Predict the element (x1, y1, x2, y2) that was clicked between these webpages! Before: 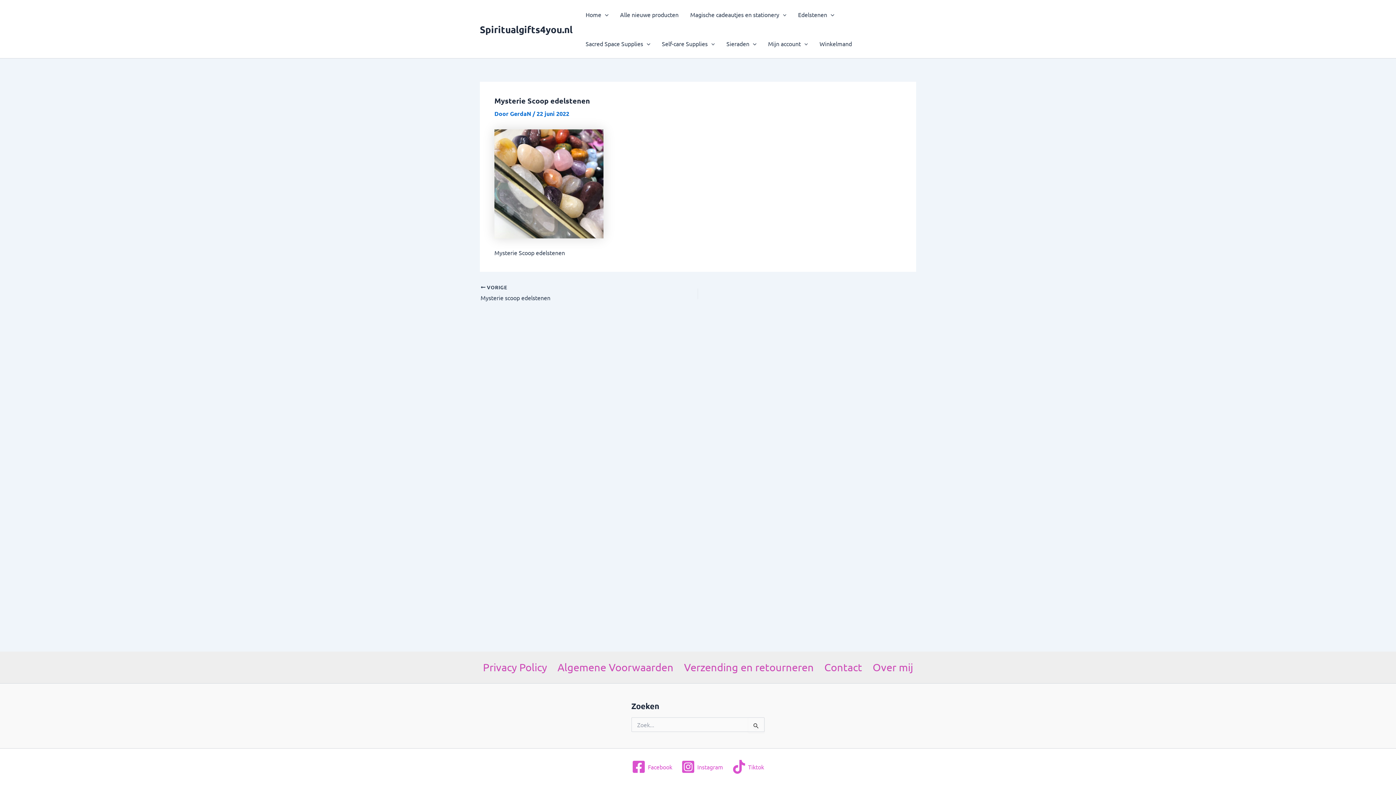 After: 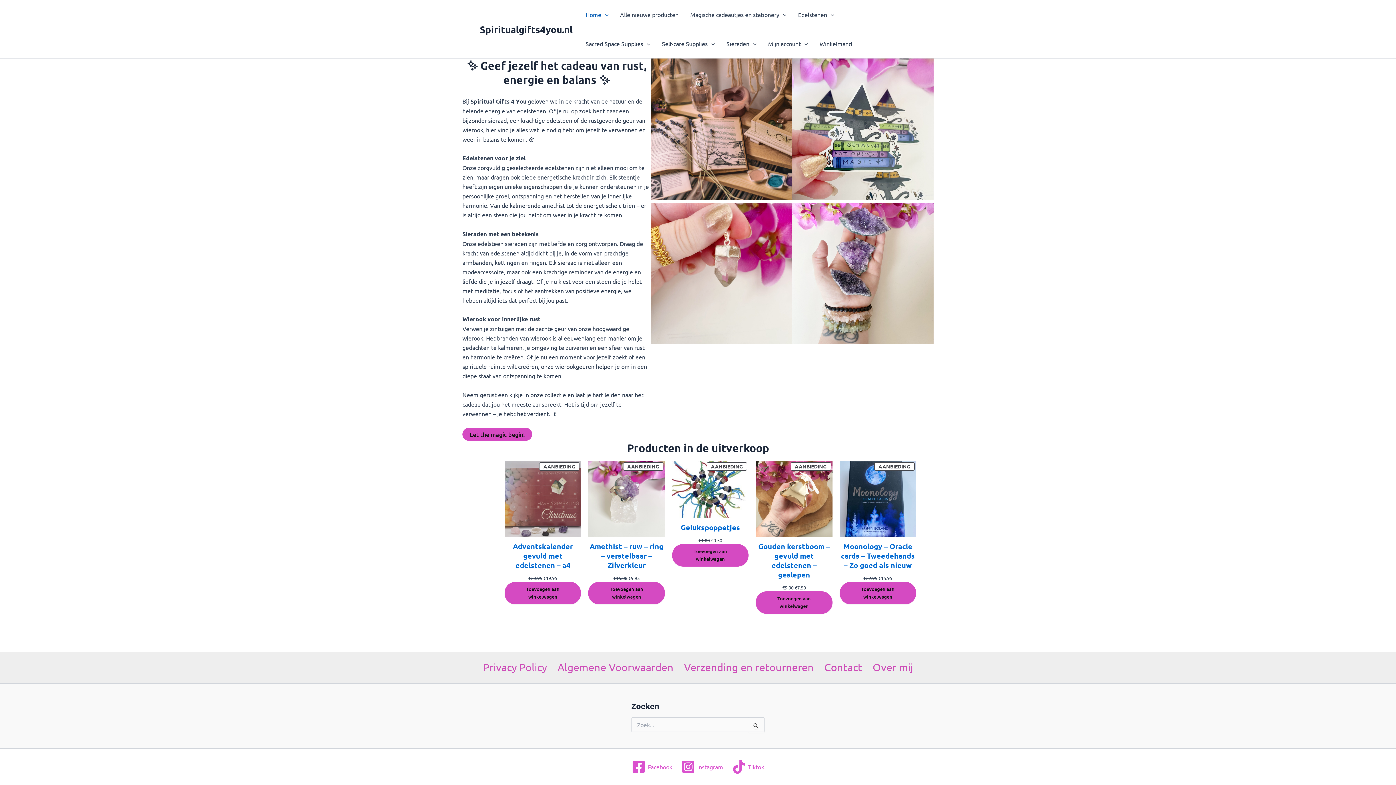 Action: bbox: (580, 0, 614, 29) label: Home